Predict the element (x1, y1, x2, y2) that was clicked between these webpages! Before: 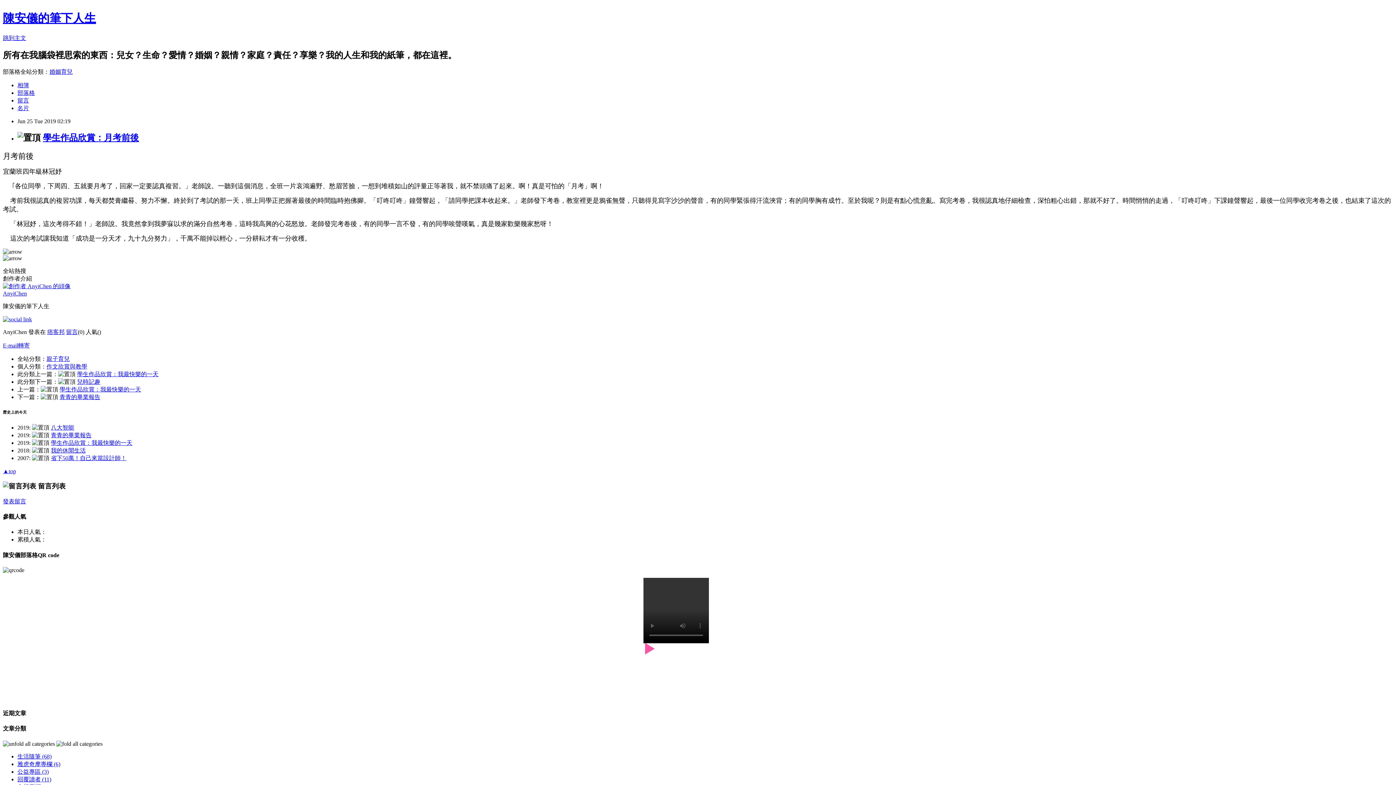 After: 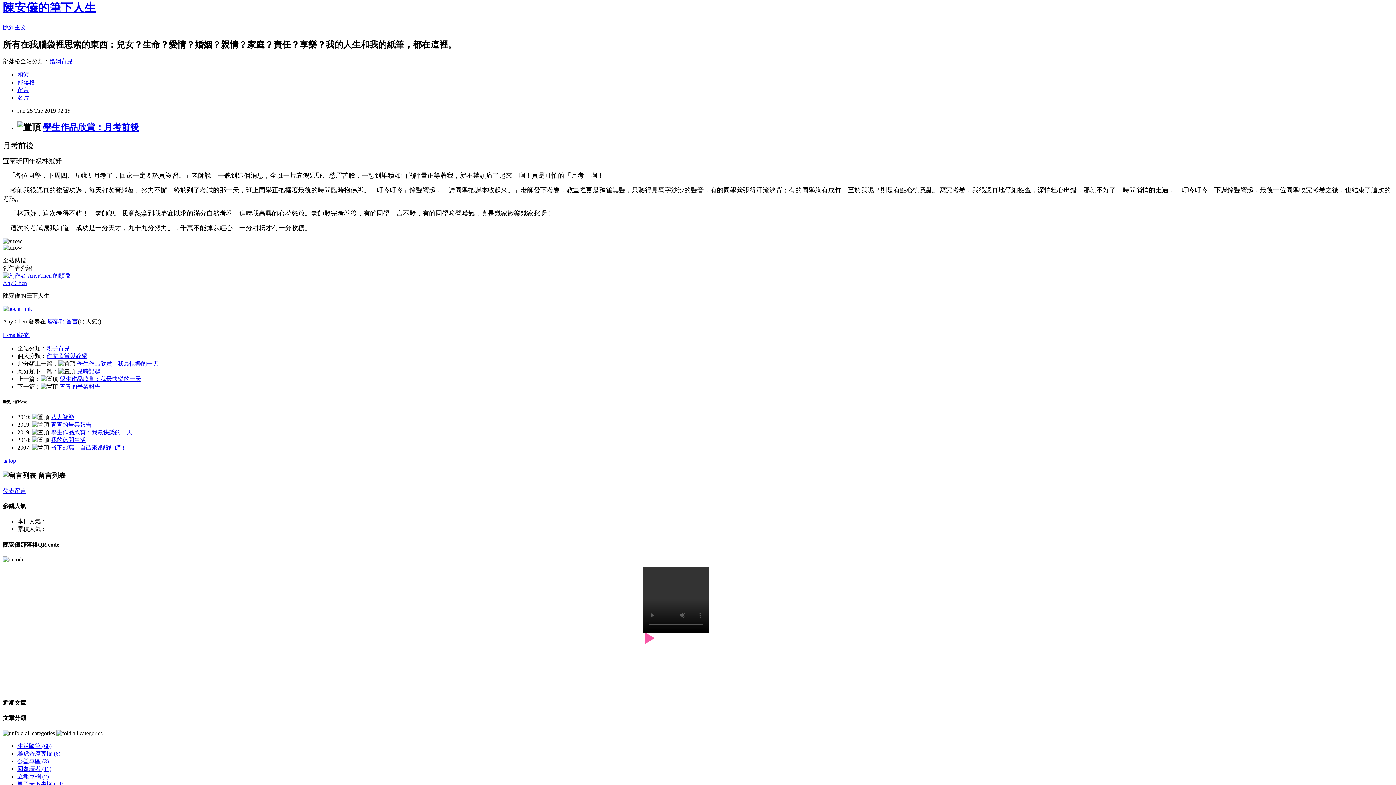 Action: bbox: (2, 468, 16, 474) label: ▲top